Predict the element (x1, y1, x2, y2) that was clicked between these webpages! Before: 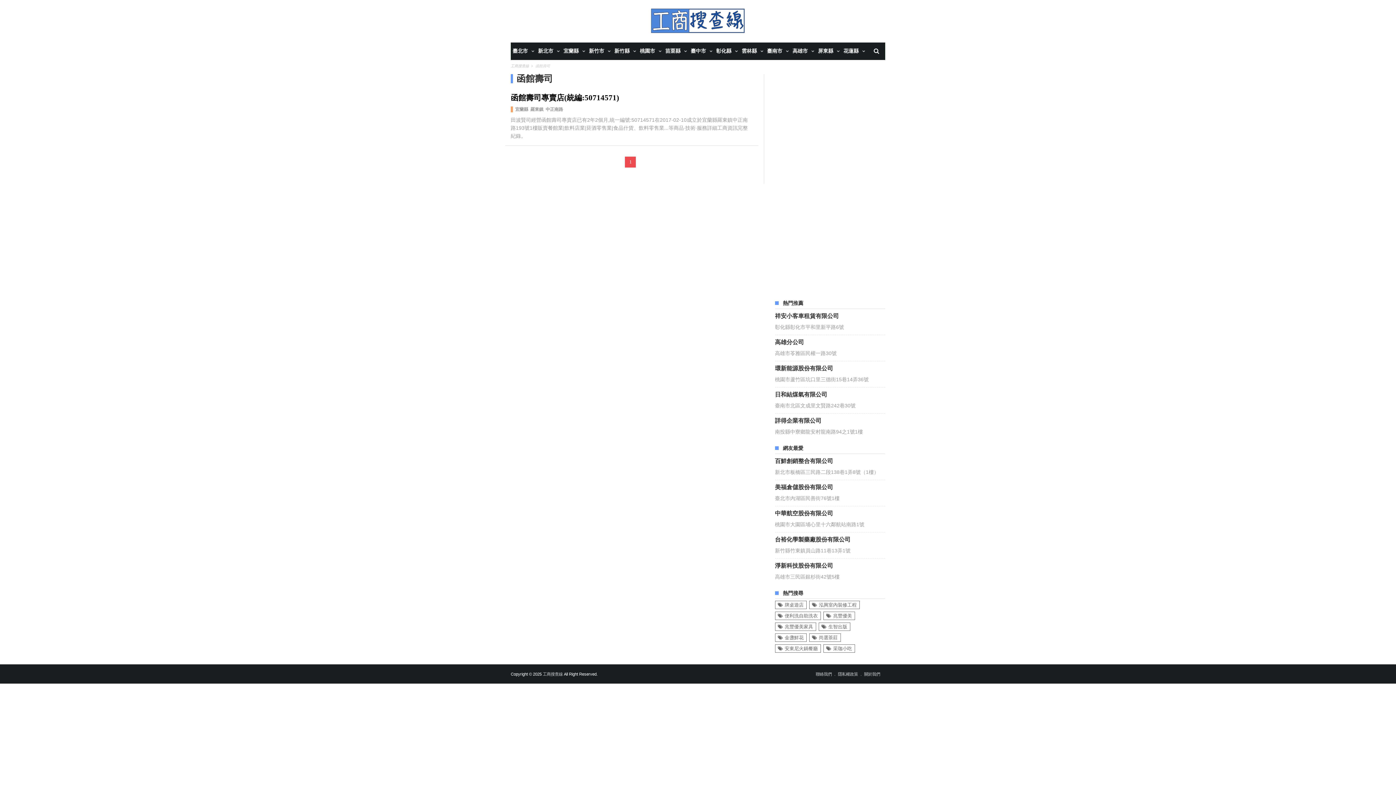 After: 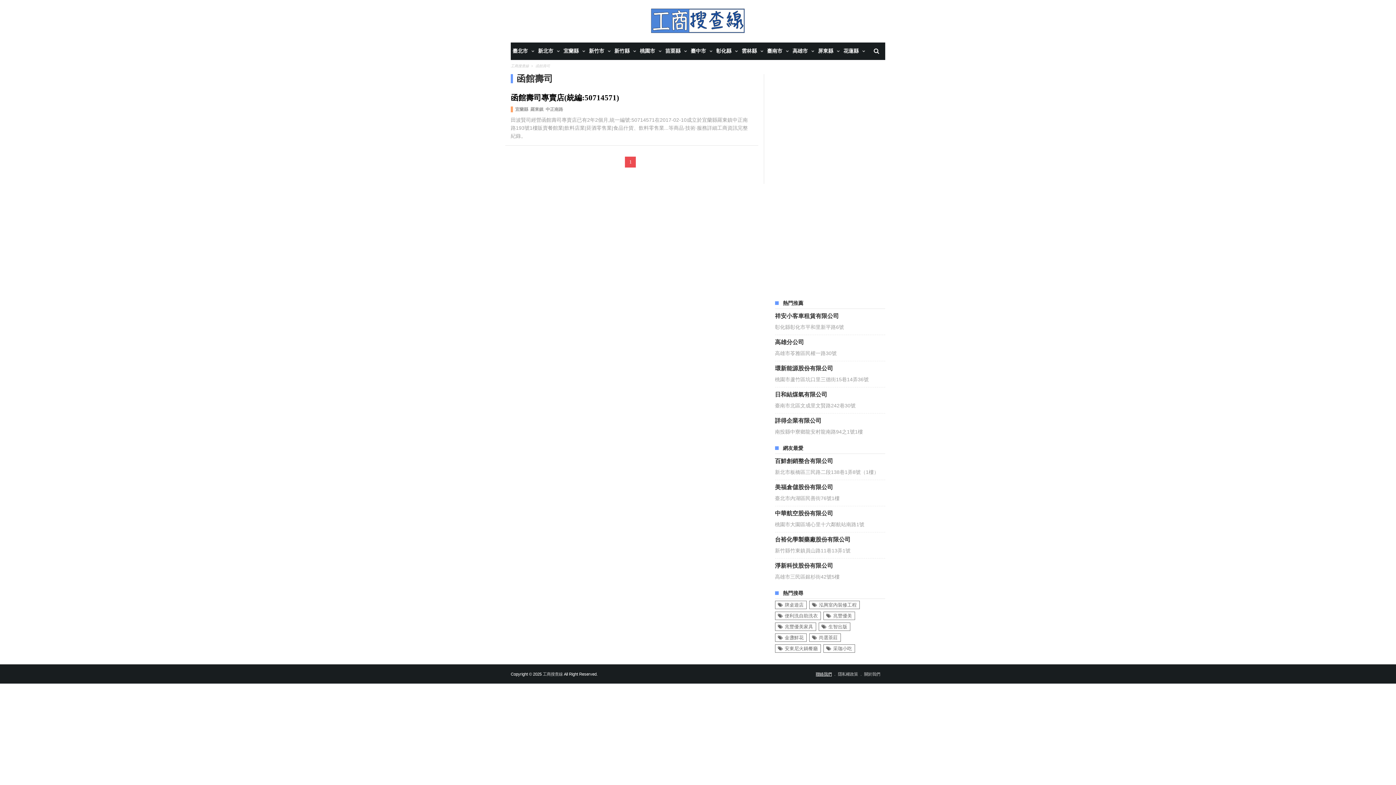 Action: bbox: (816, 672, 832, 676) label: 聯絡我們